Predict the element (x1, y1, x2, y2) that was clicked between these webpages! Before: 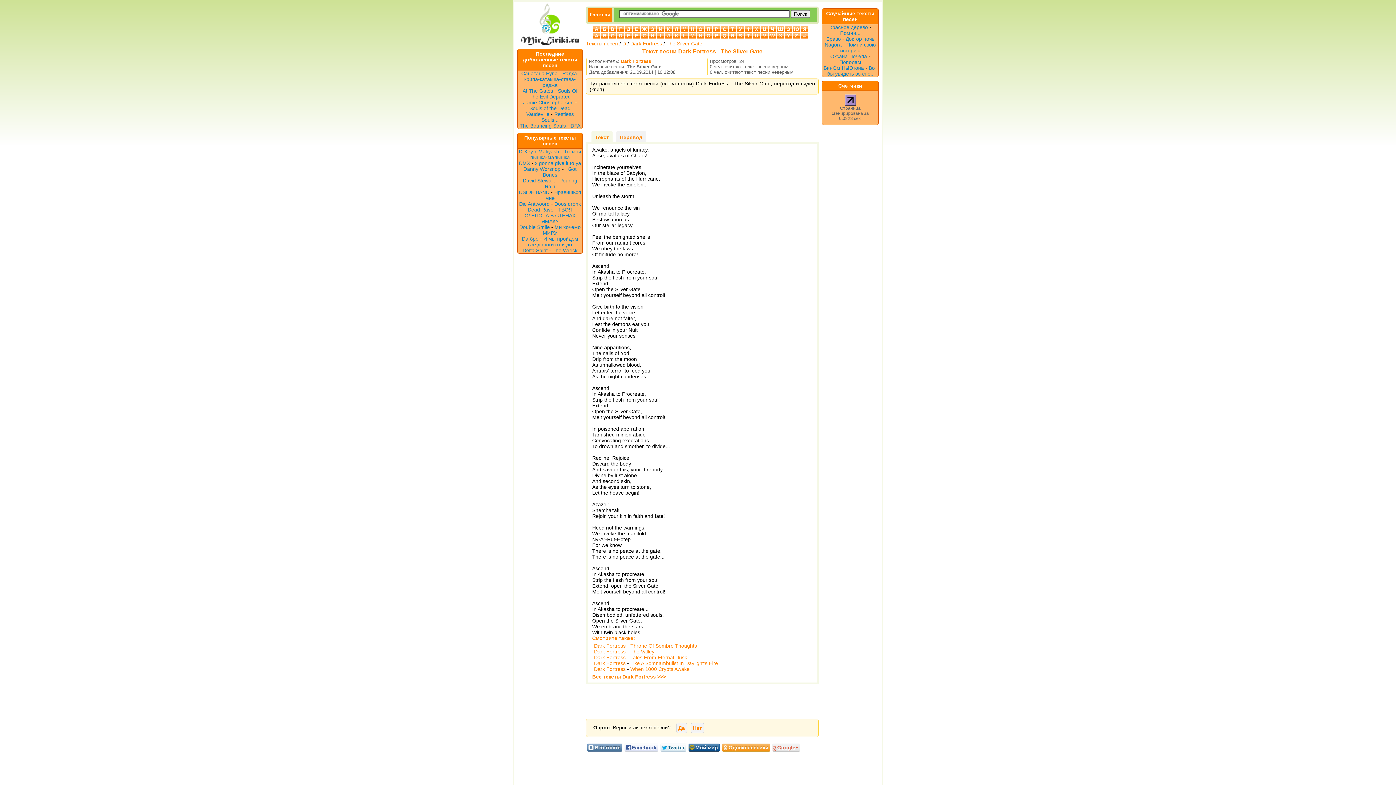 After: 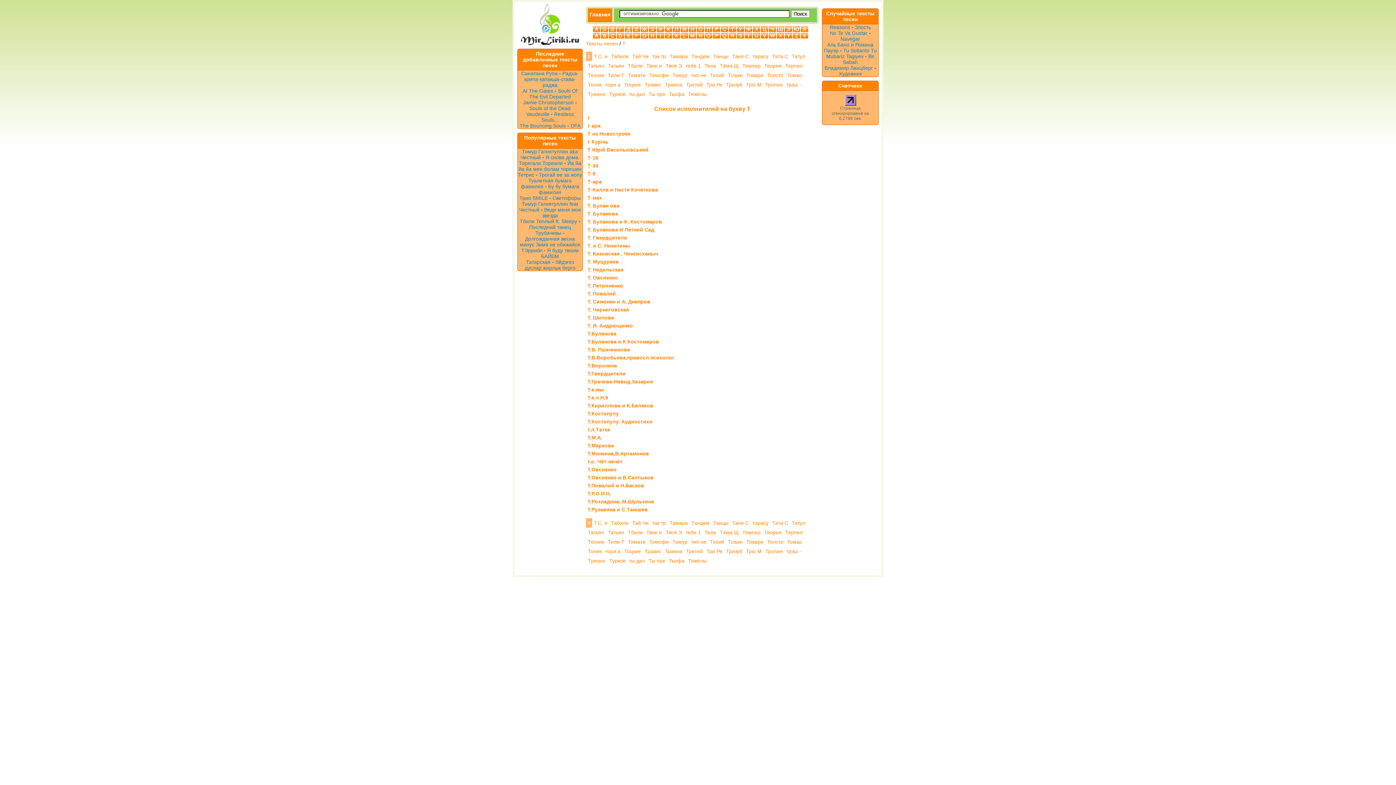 Action: label: Т bbox: (729, 26, 736, 32)